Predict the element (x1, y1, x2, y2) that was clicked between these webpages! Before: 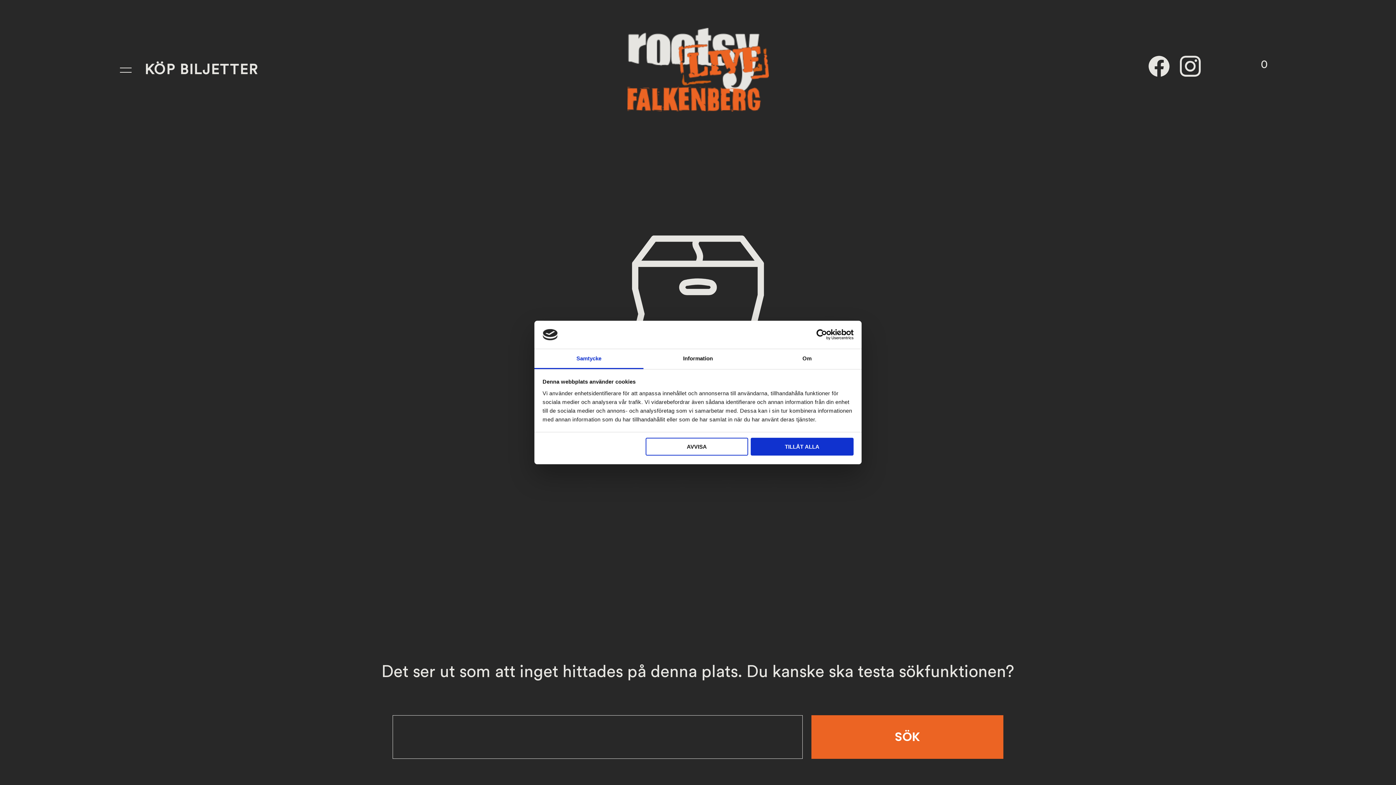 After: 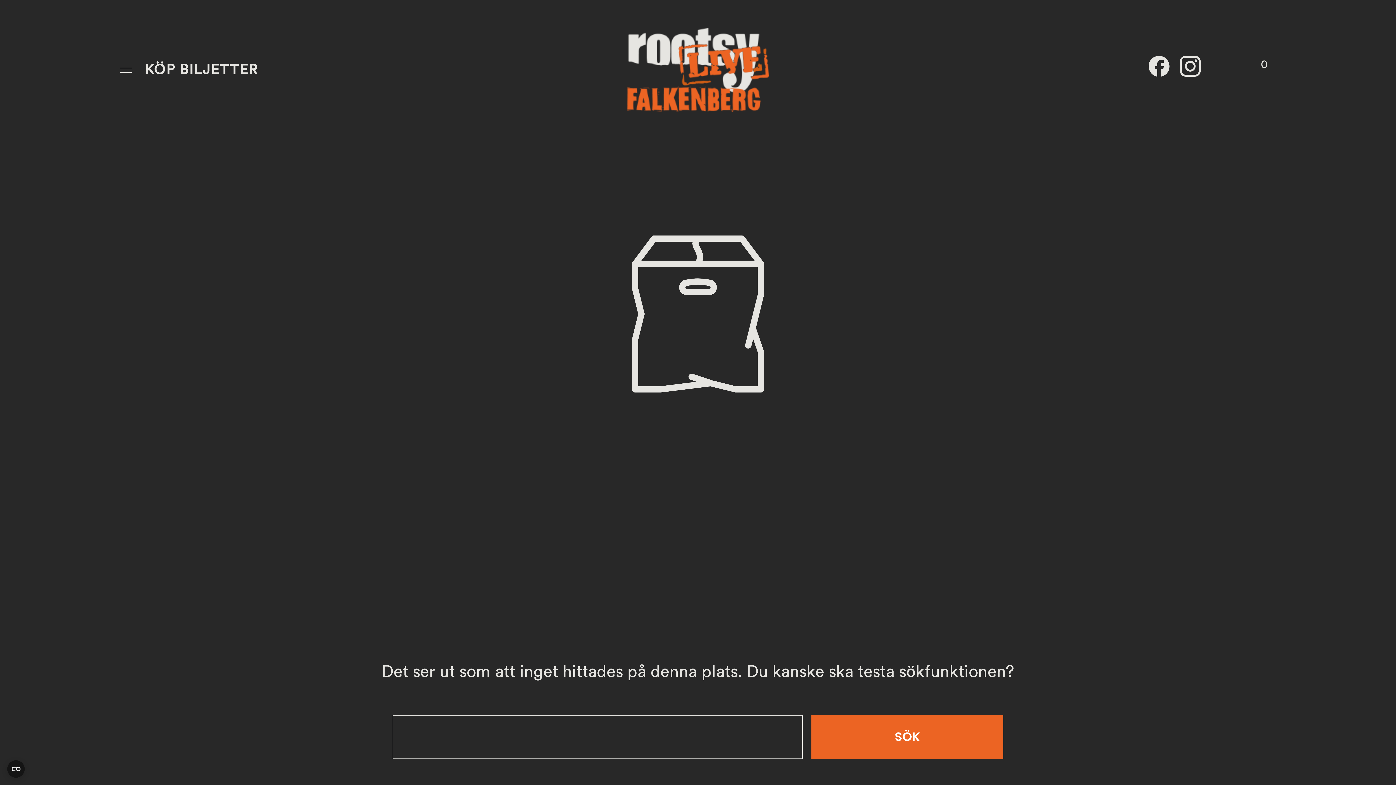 Action: bbox: (645, 438, 748, 455) label: AVVISA